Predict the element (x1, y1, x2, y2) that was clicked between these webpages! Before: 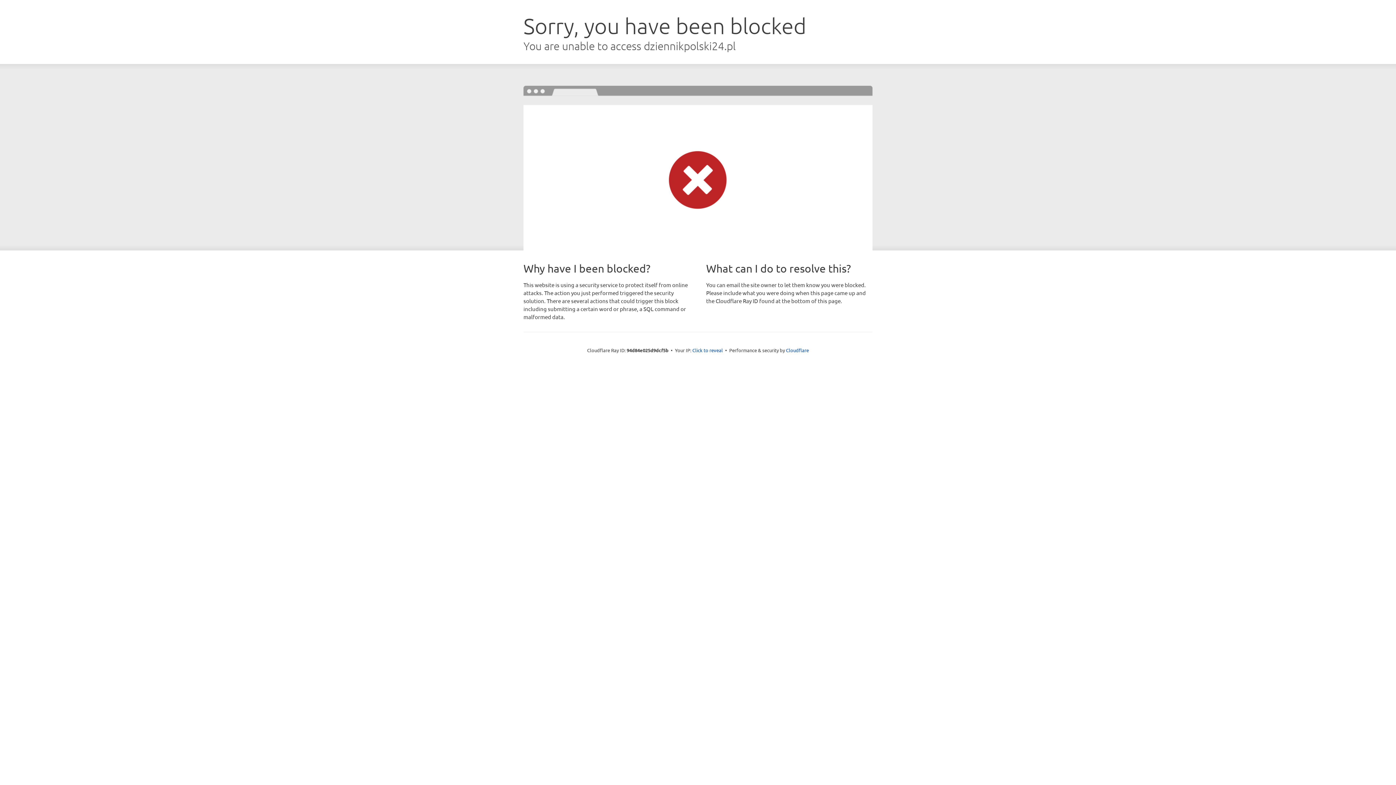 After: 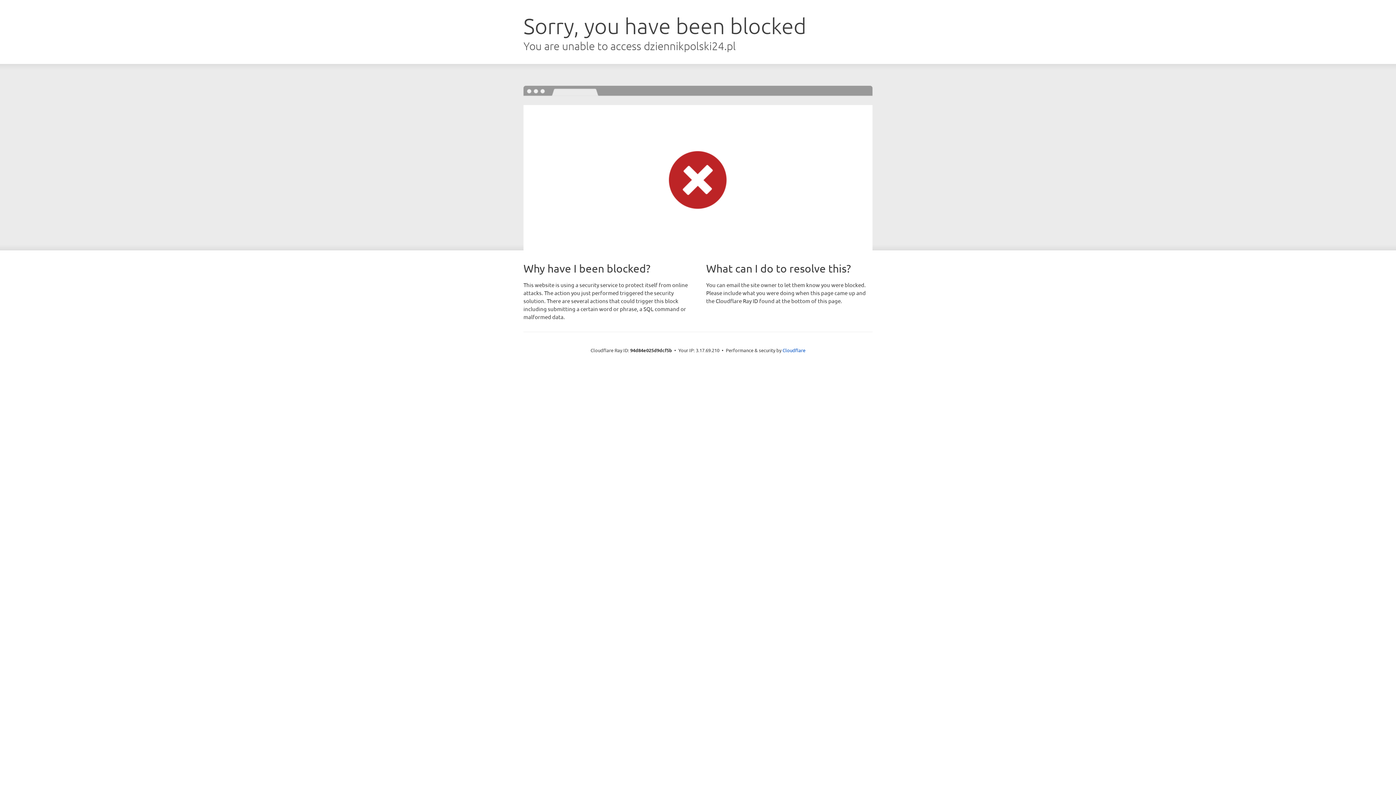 Action: bbox: (692, 346, 723, 353) label: Click to reveal